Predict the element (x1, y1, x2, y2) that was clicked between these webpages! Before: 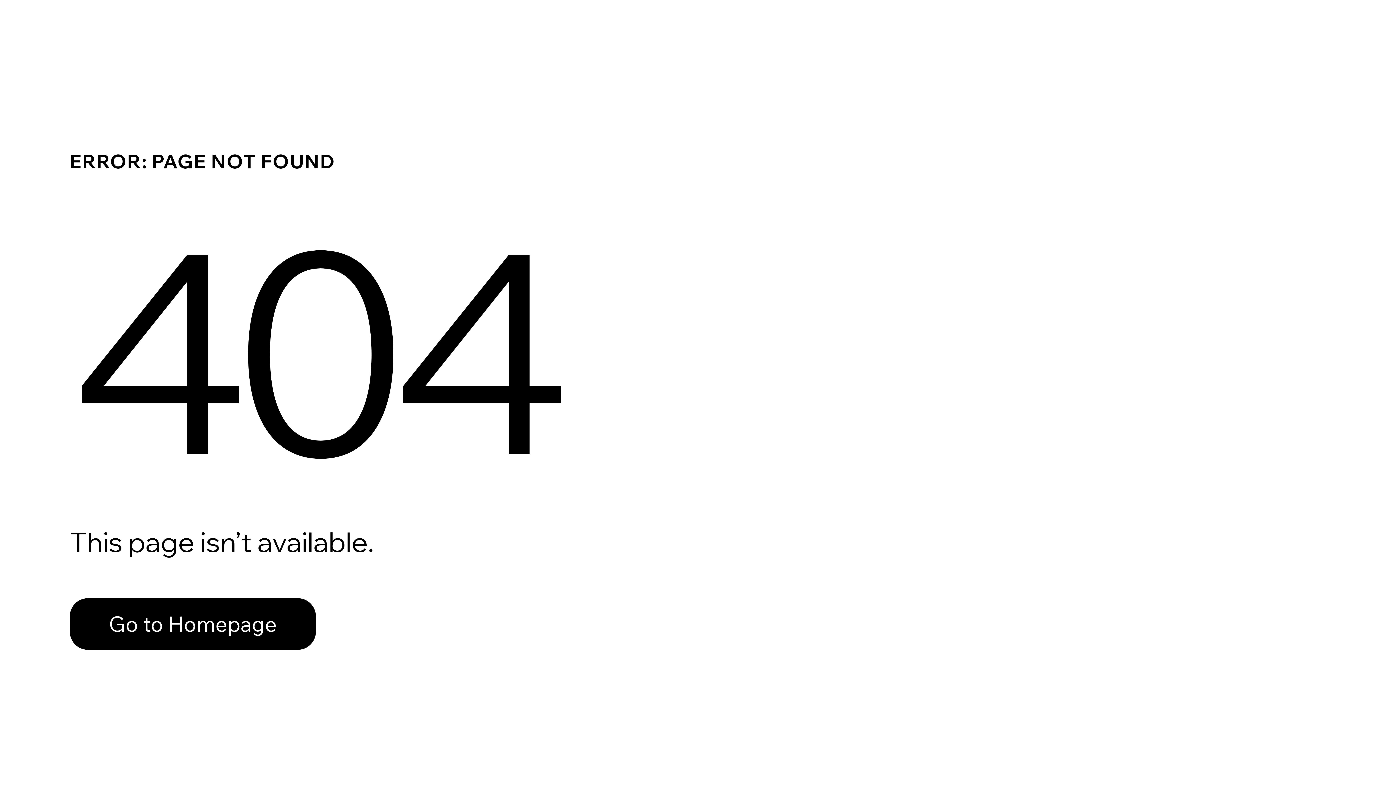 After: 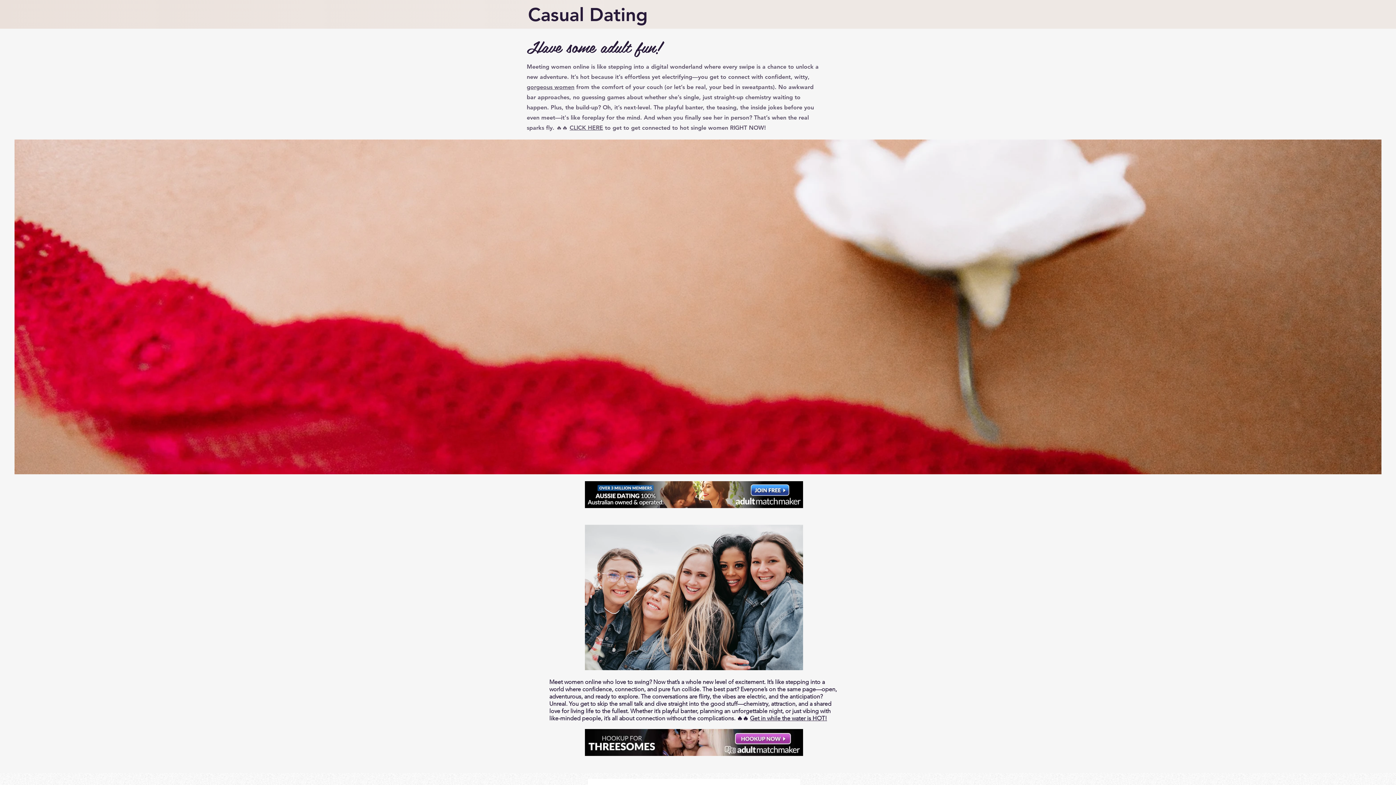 Action: bbox: (69, 582, 768, 659) label: Go to Homepage